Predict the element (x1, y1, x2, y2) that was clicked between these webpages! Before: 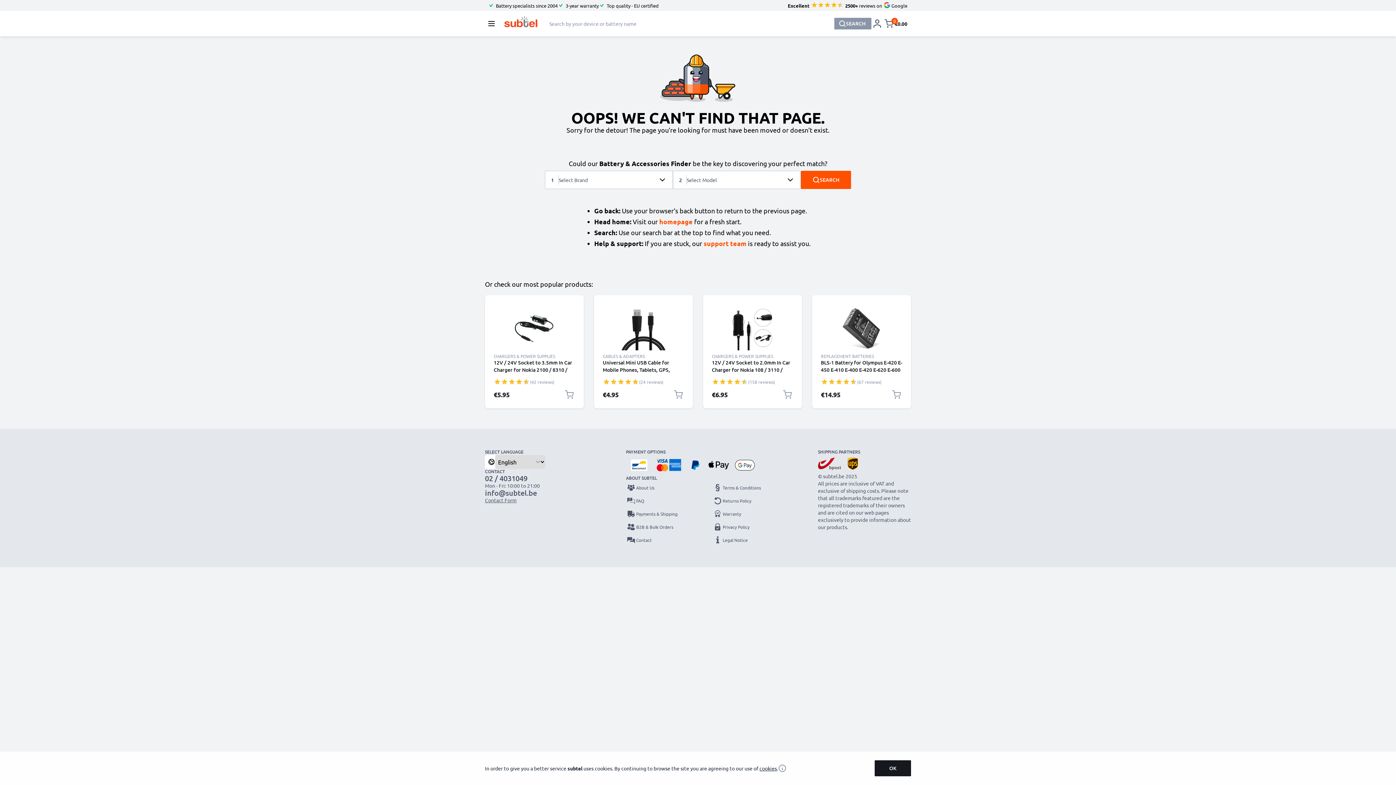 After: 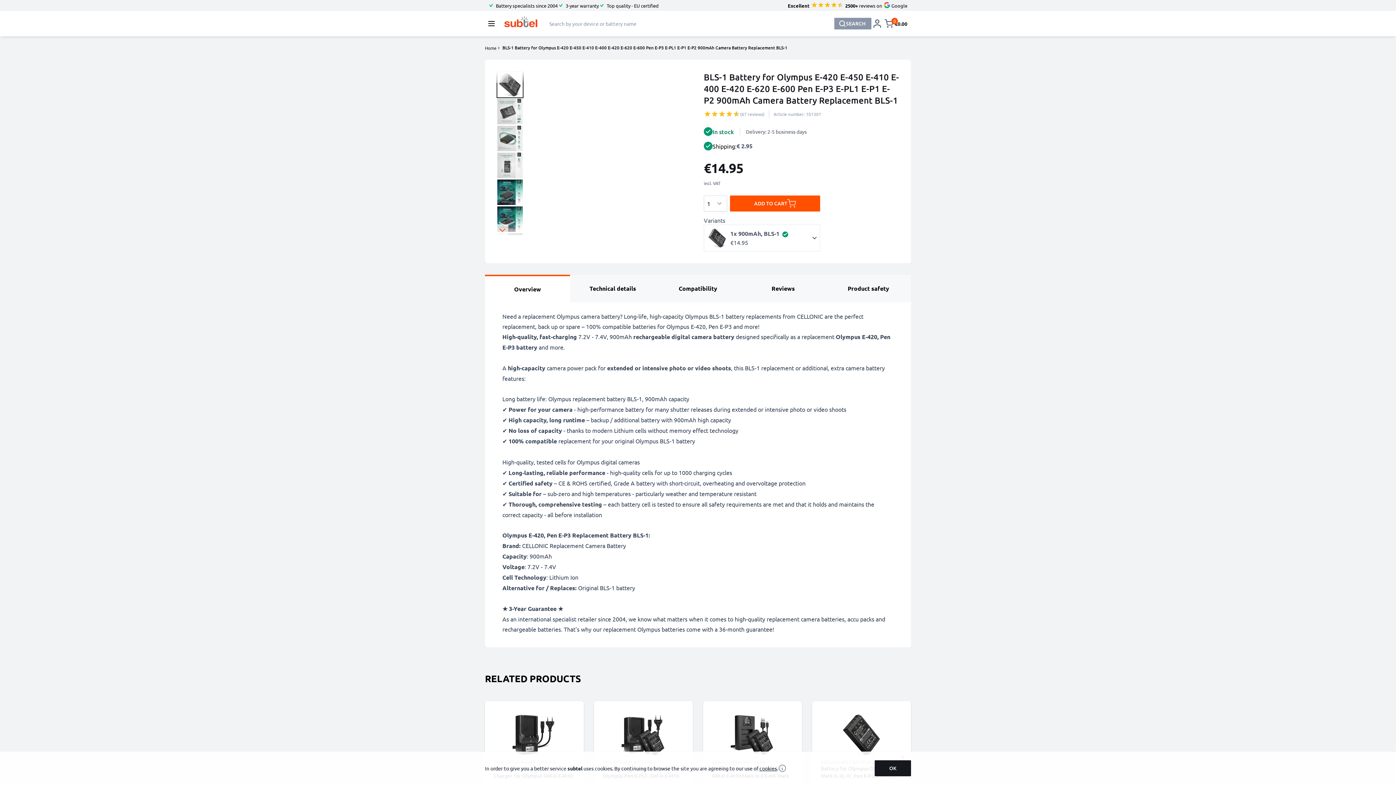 Action: bbox: (815, 306, 908, 350)